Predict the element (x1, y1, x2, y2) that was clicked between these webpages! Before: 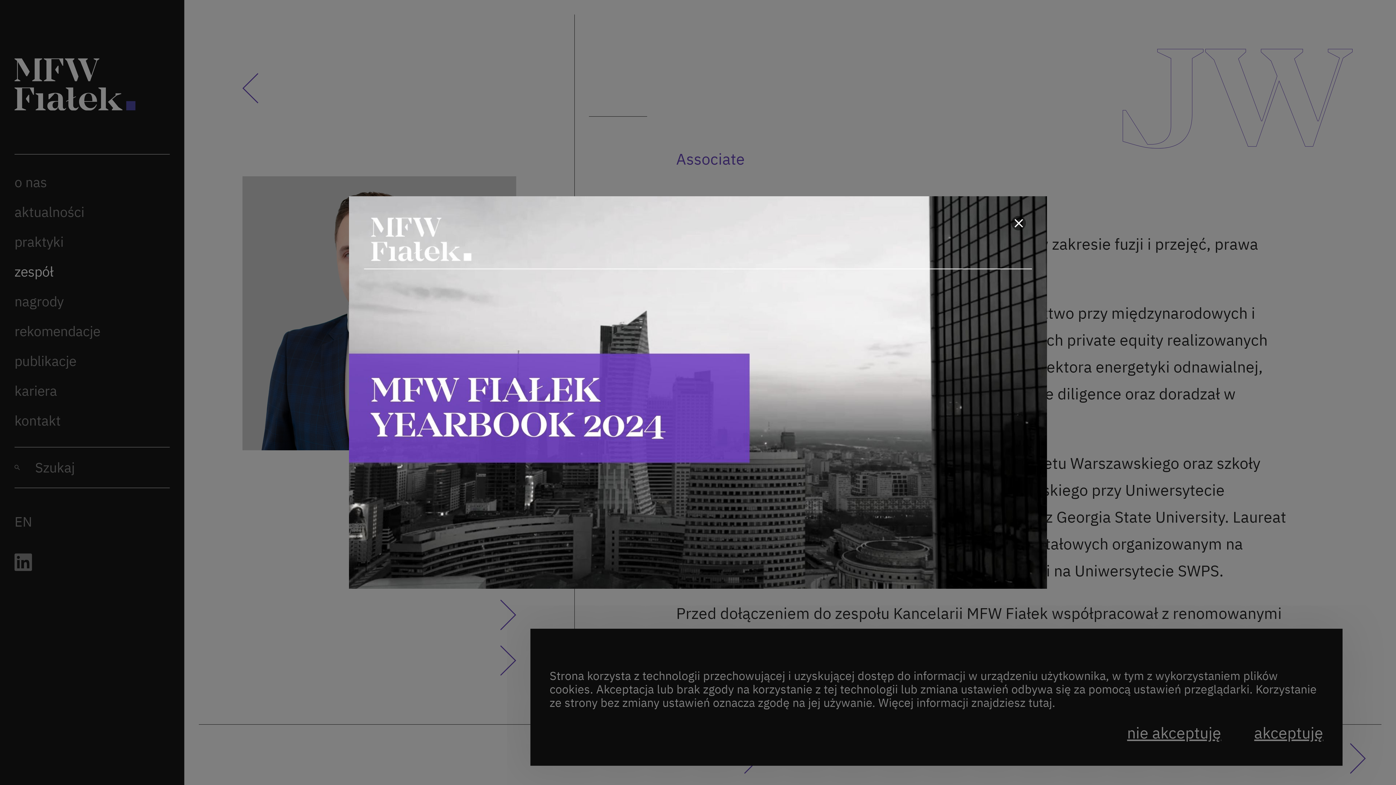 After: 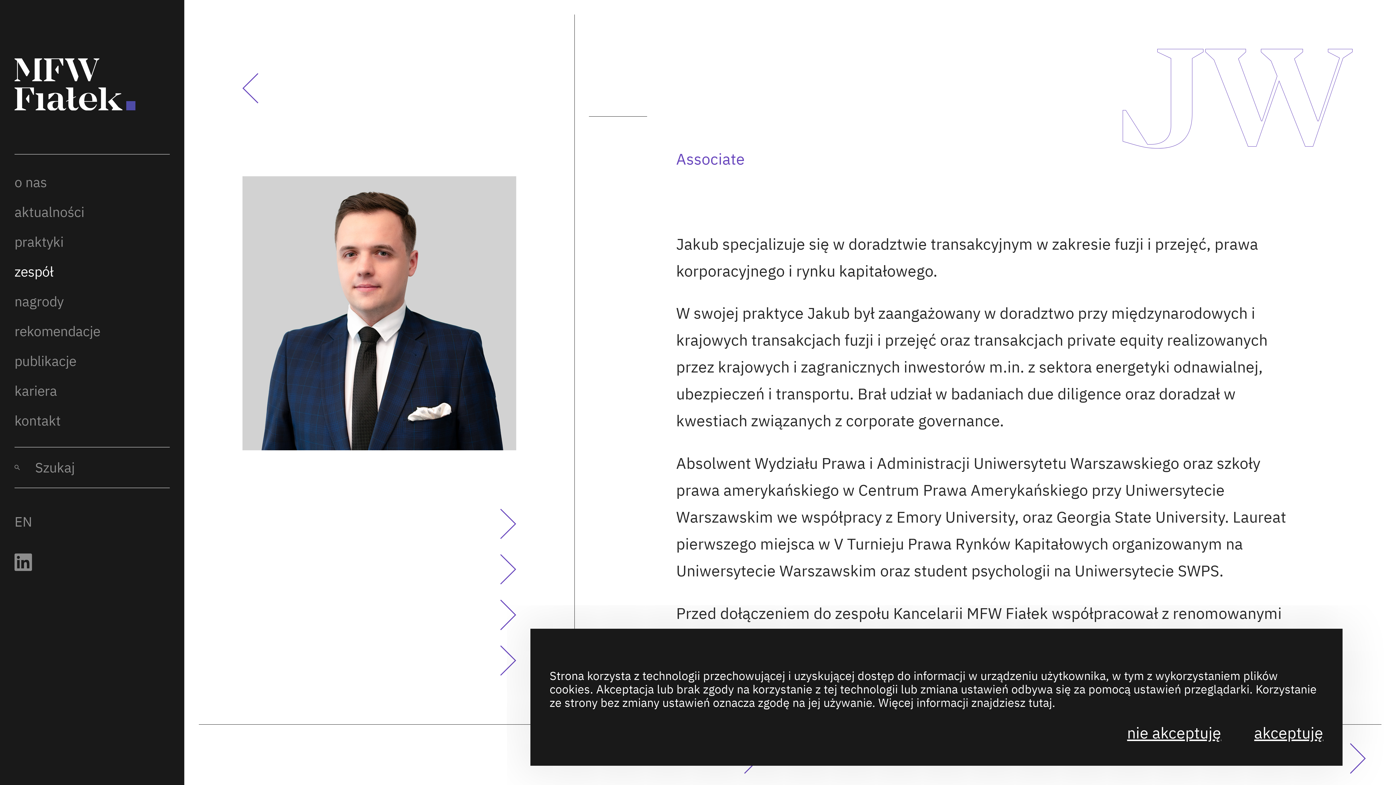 Action: bbox: (349, 196, 1047, 589)